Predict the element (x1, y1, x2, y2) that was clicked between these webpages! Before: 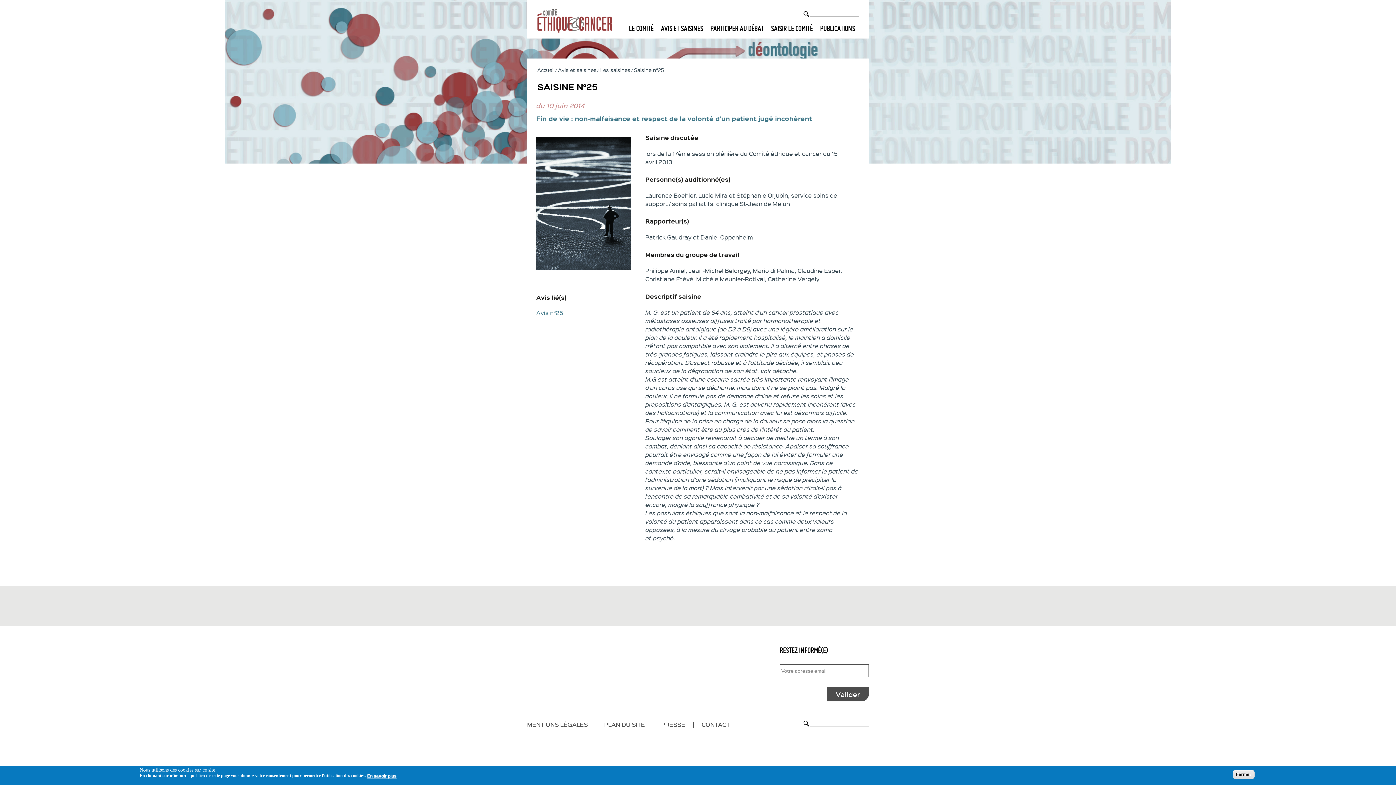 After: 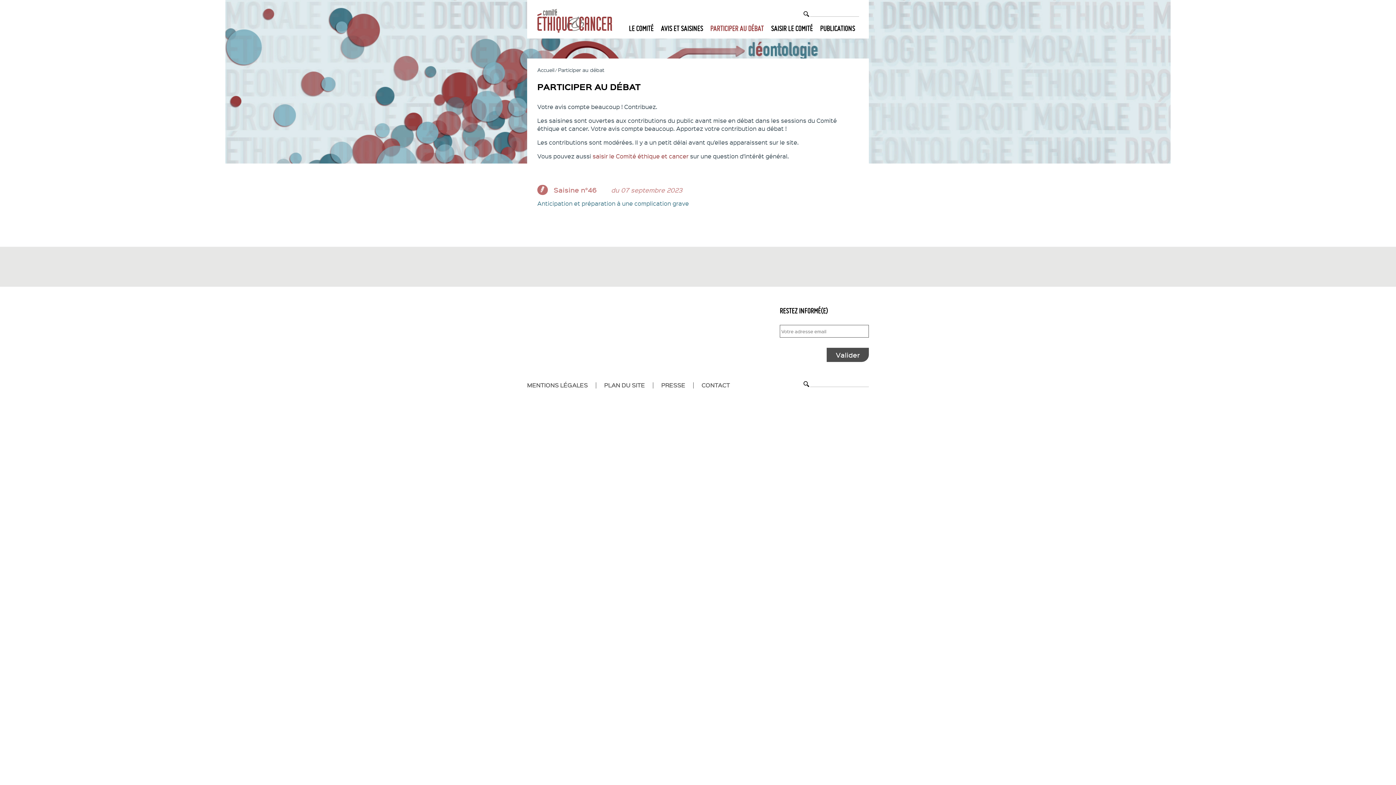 Action: bbox: (710, 23, 764, 32) label: PARTICIPER AU DÉBAT